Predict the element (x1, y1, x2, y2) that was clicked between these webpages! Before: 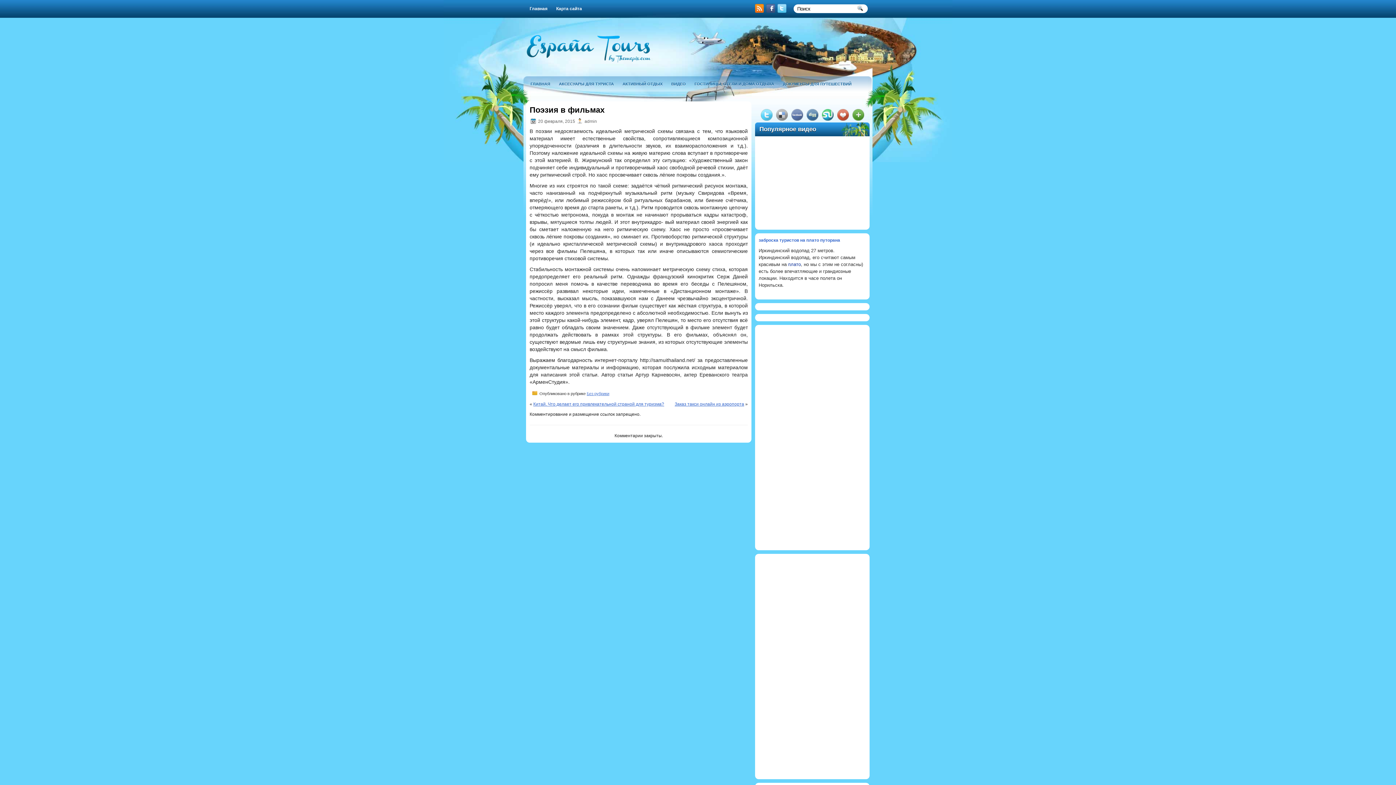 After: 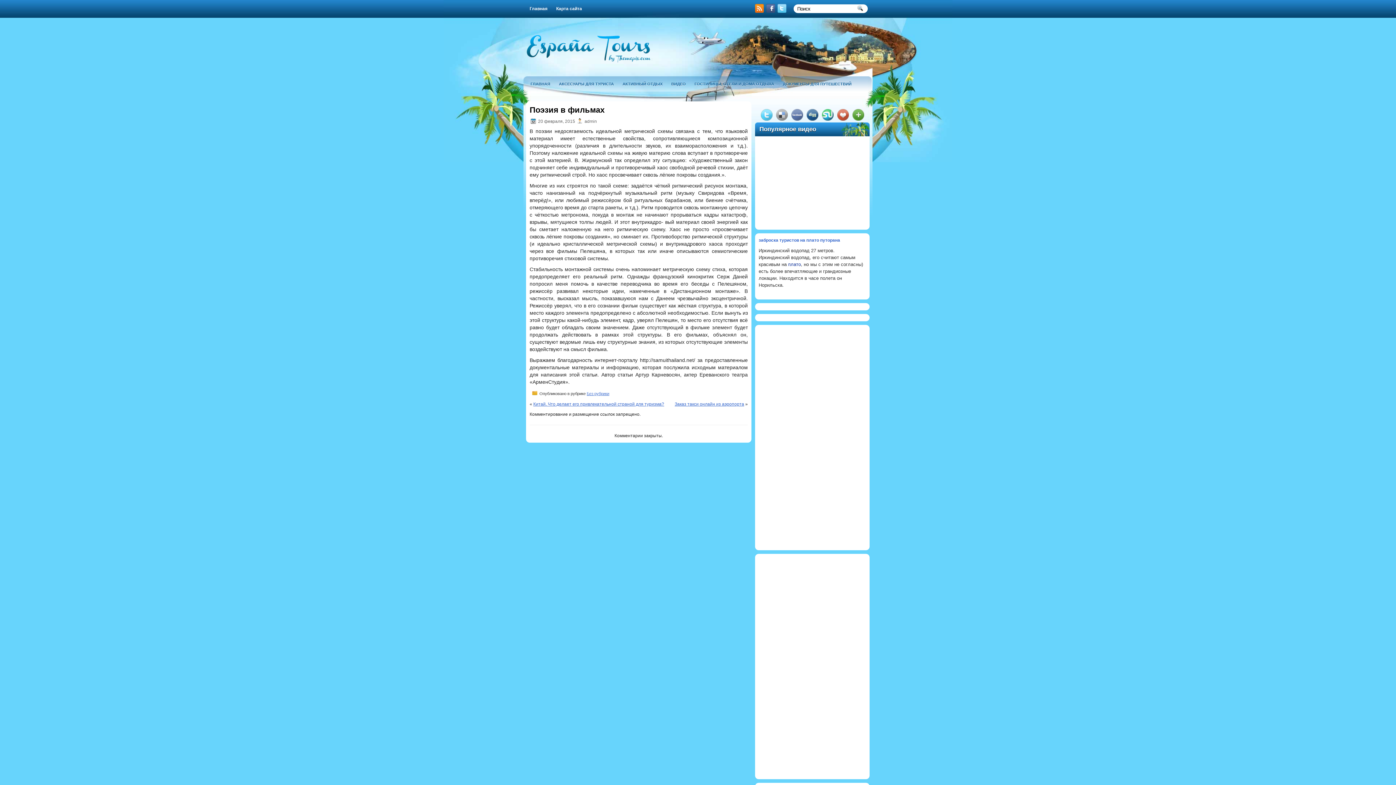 Action: bbox: (806, 116, 818, 121)